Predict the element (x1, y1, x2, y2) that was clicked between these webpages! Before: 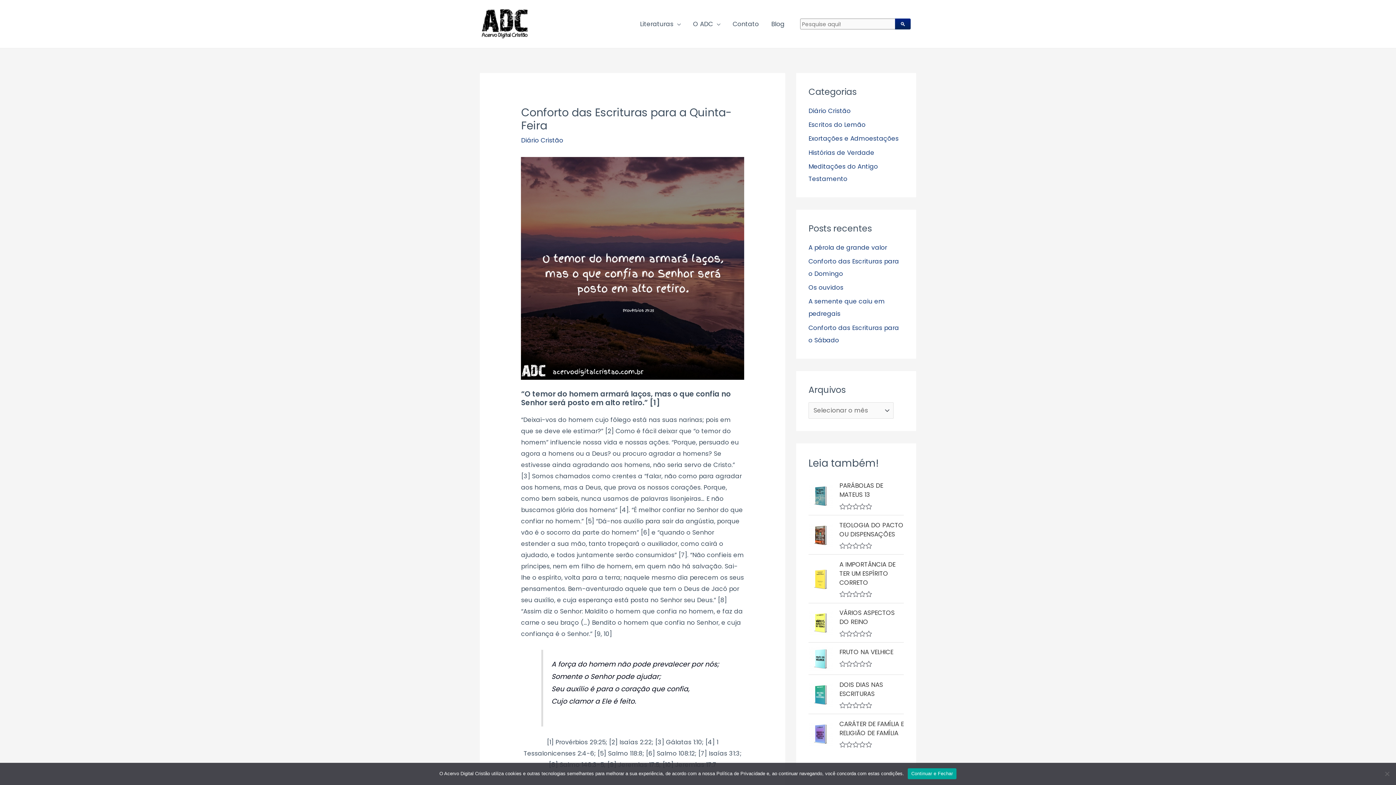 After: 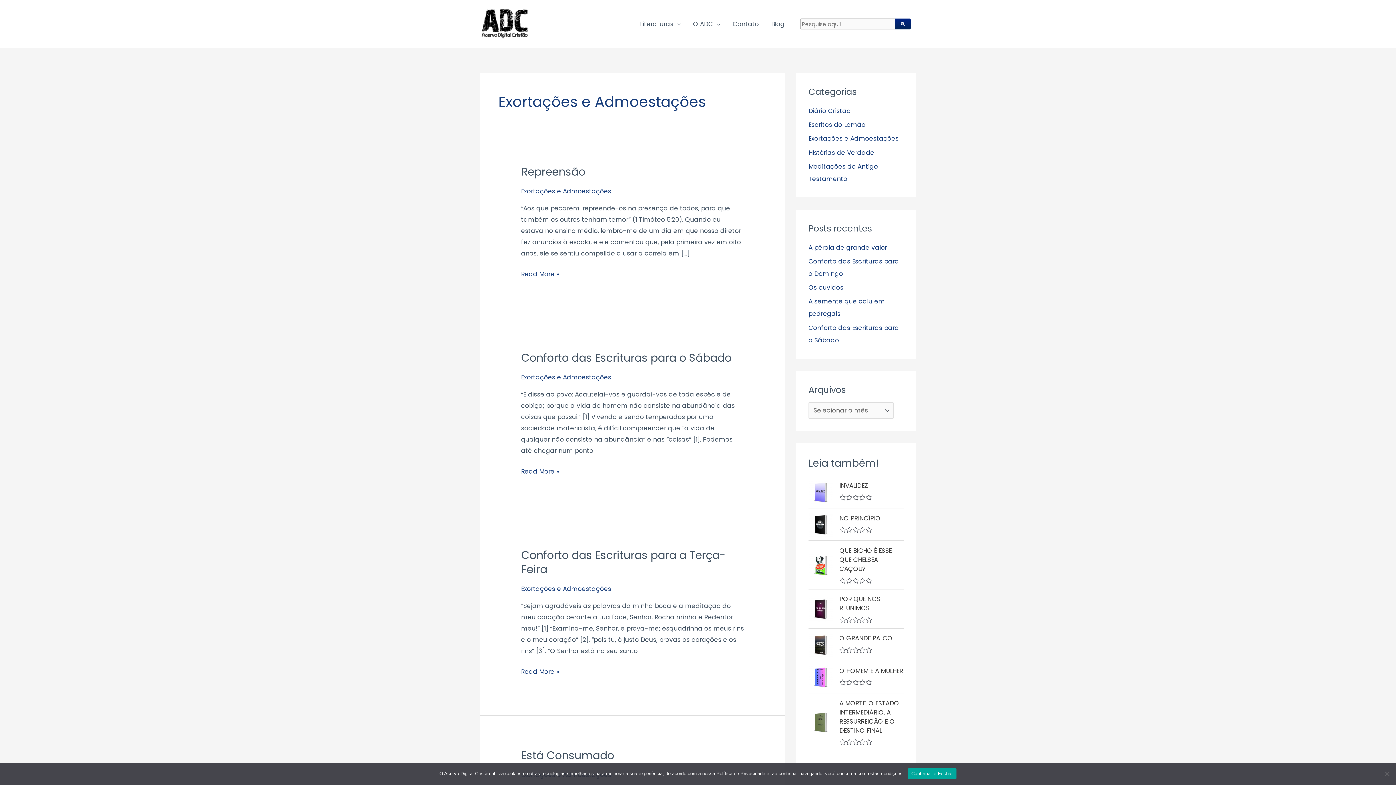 Action: bbox: (808, 134, 898, 143) label: Exortações e Admoestações